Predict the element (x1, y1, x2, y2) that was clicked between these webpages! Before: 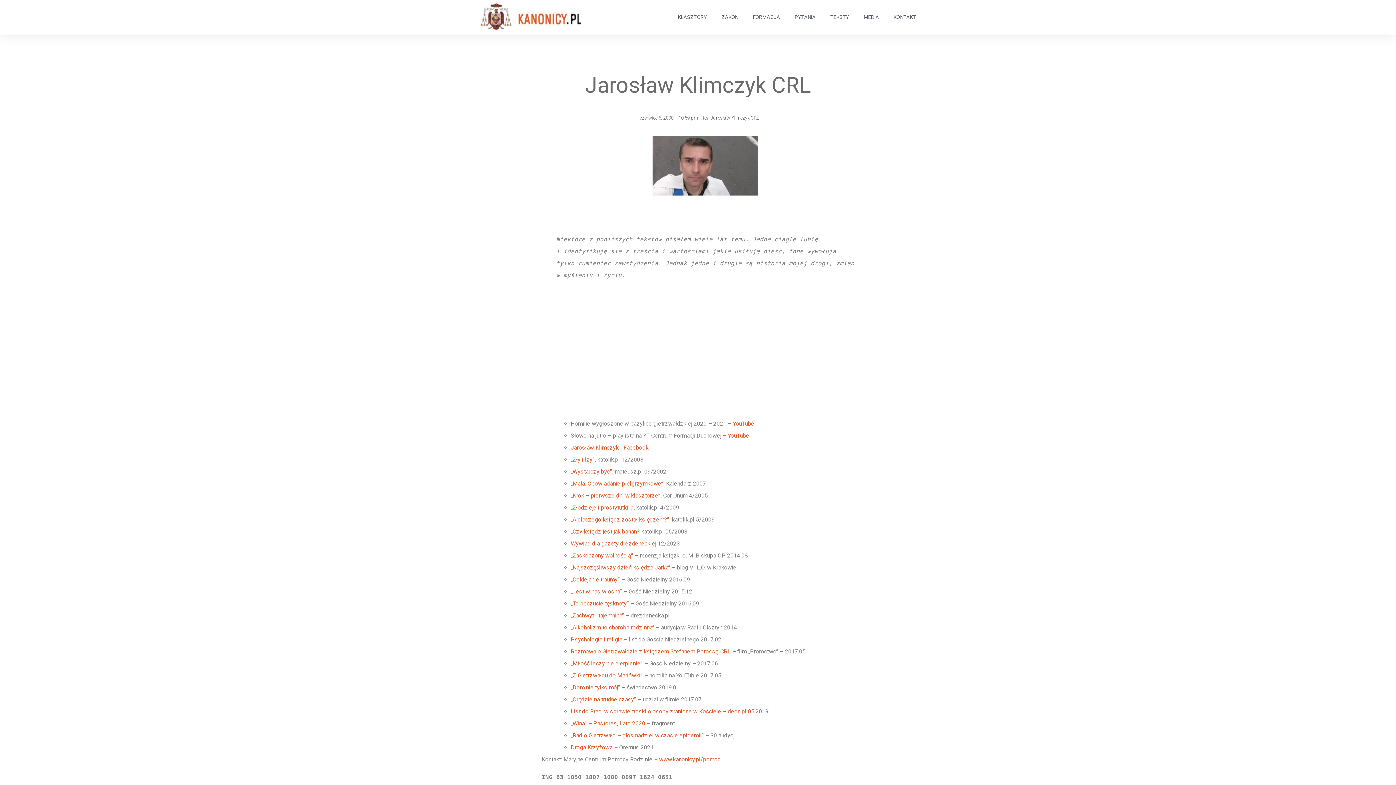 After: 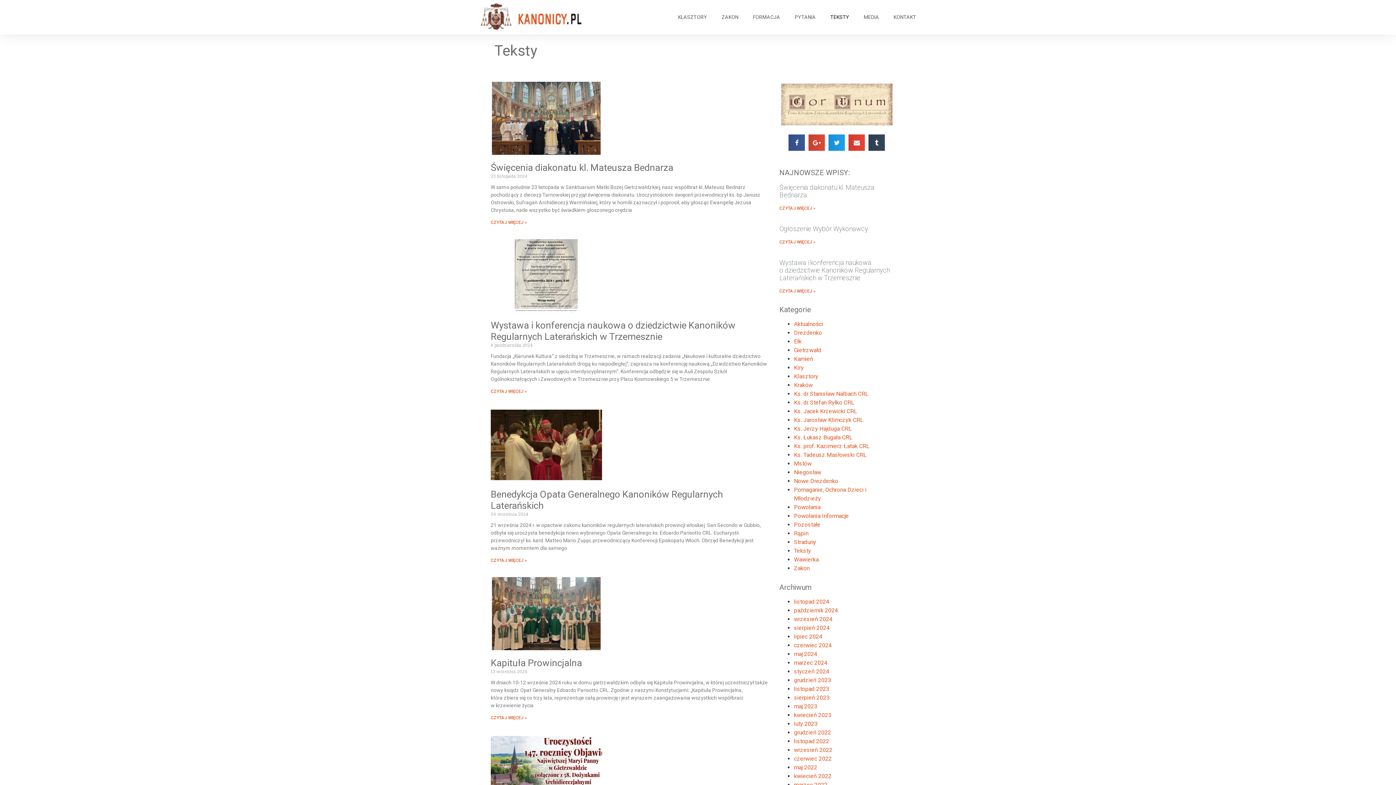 Action: bbox: (823, 4, 856, 29) label: TEKSTY